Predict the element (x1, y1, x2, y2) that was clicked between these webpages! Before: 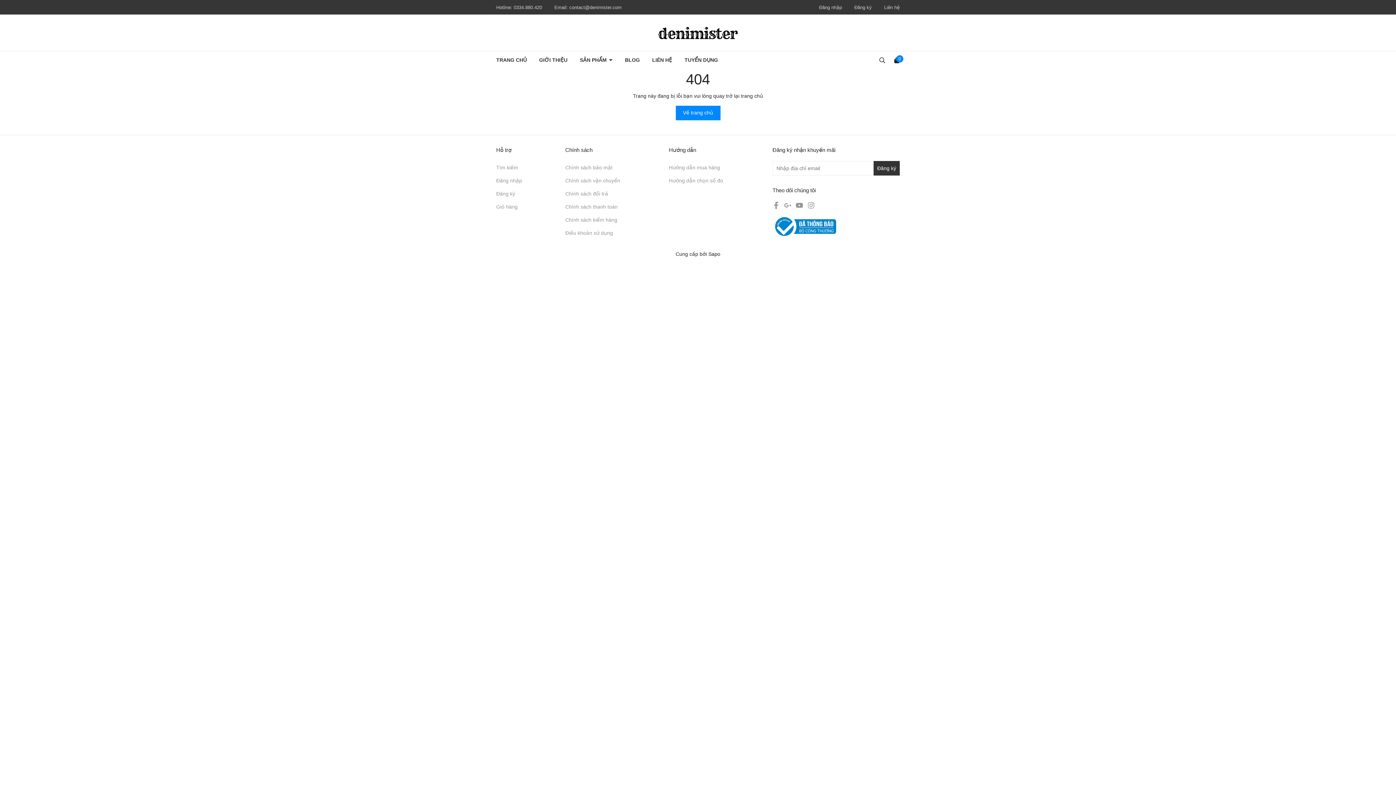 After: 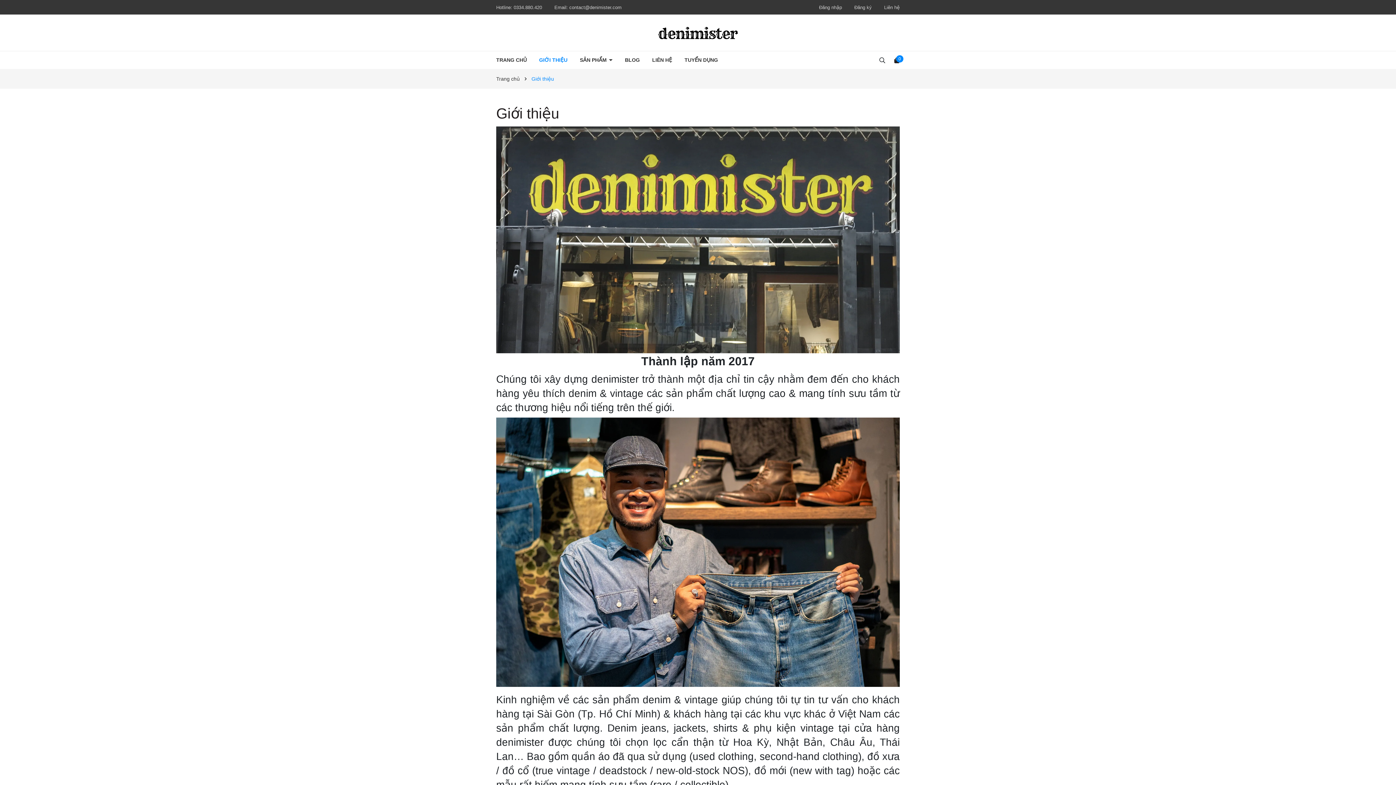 Action: label: GIỚI THIỆU bbox: (533, 56, 573, 64)